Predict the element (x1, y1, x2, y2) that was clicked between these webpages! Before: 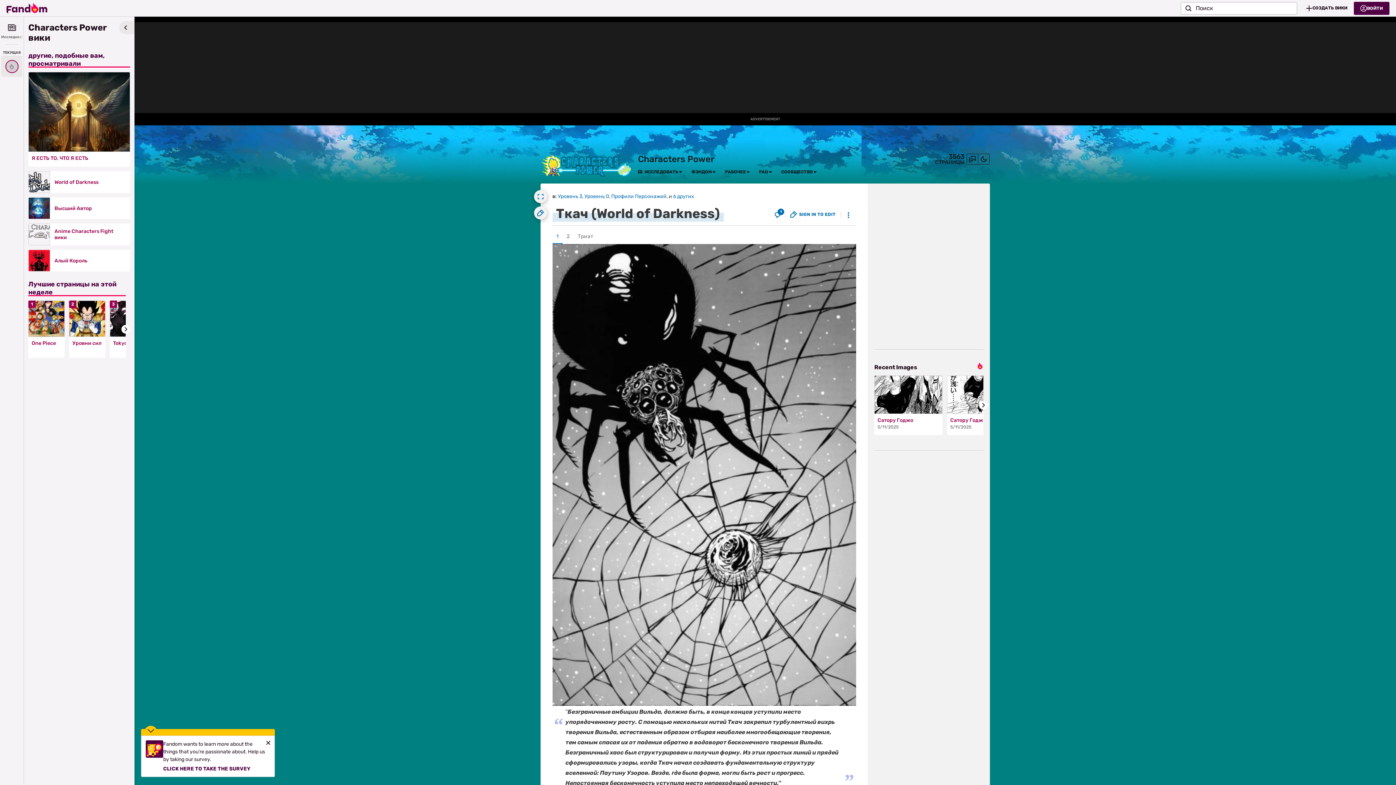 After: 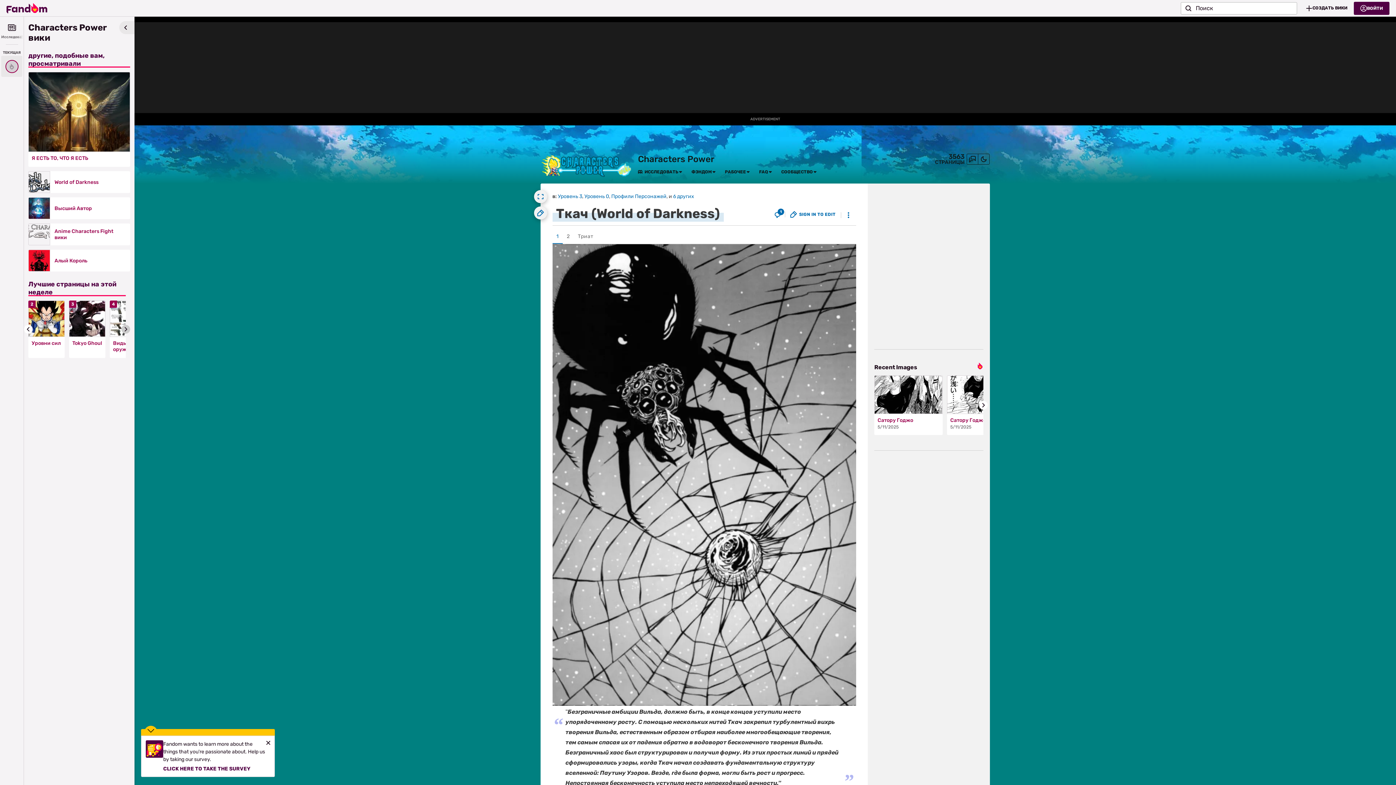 Action: label: Go to next slide bbox: (121, 325, 130, 333)